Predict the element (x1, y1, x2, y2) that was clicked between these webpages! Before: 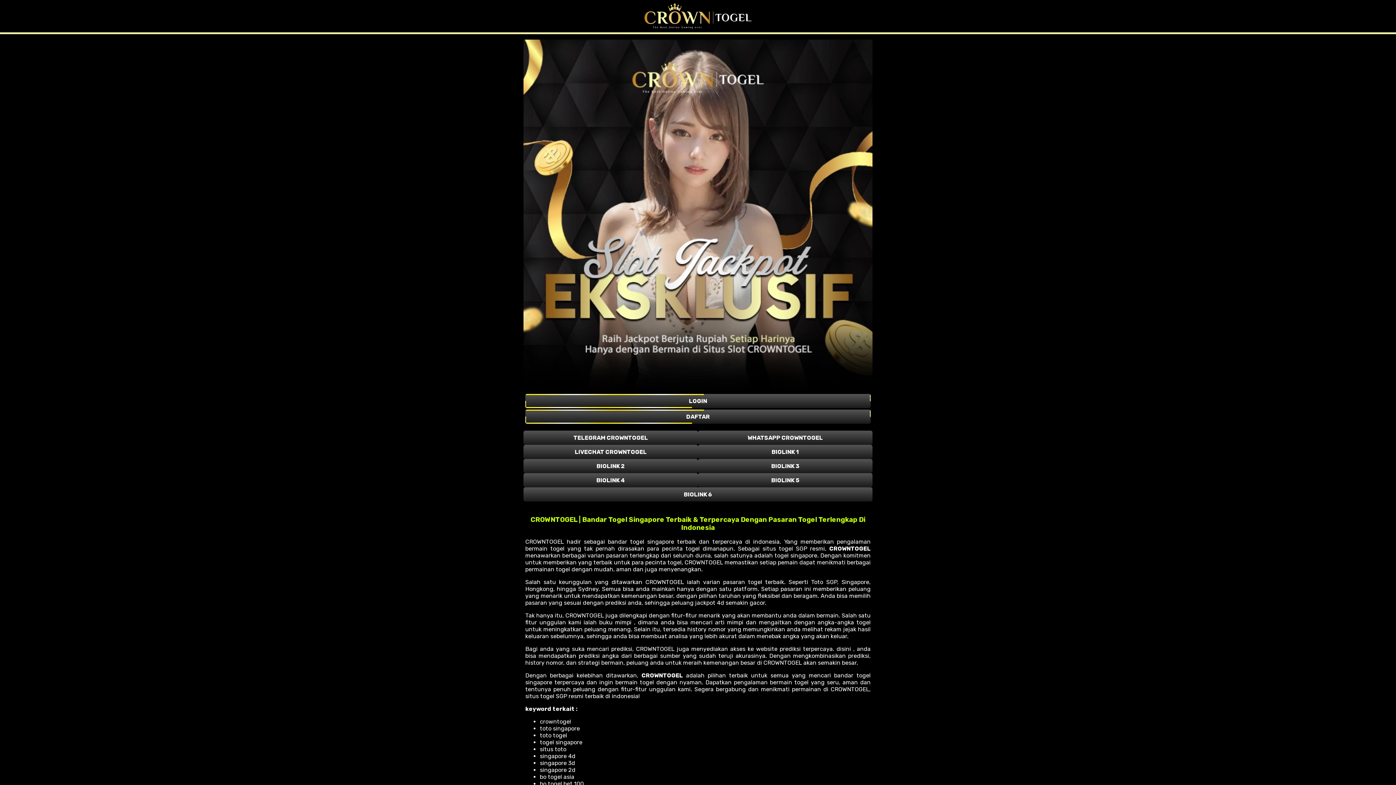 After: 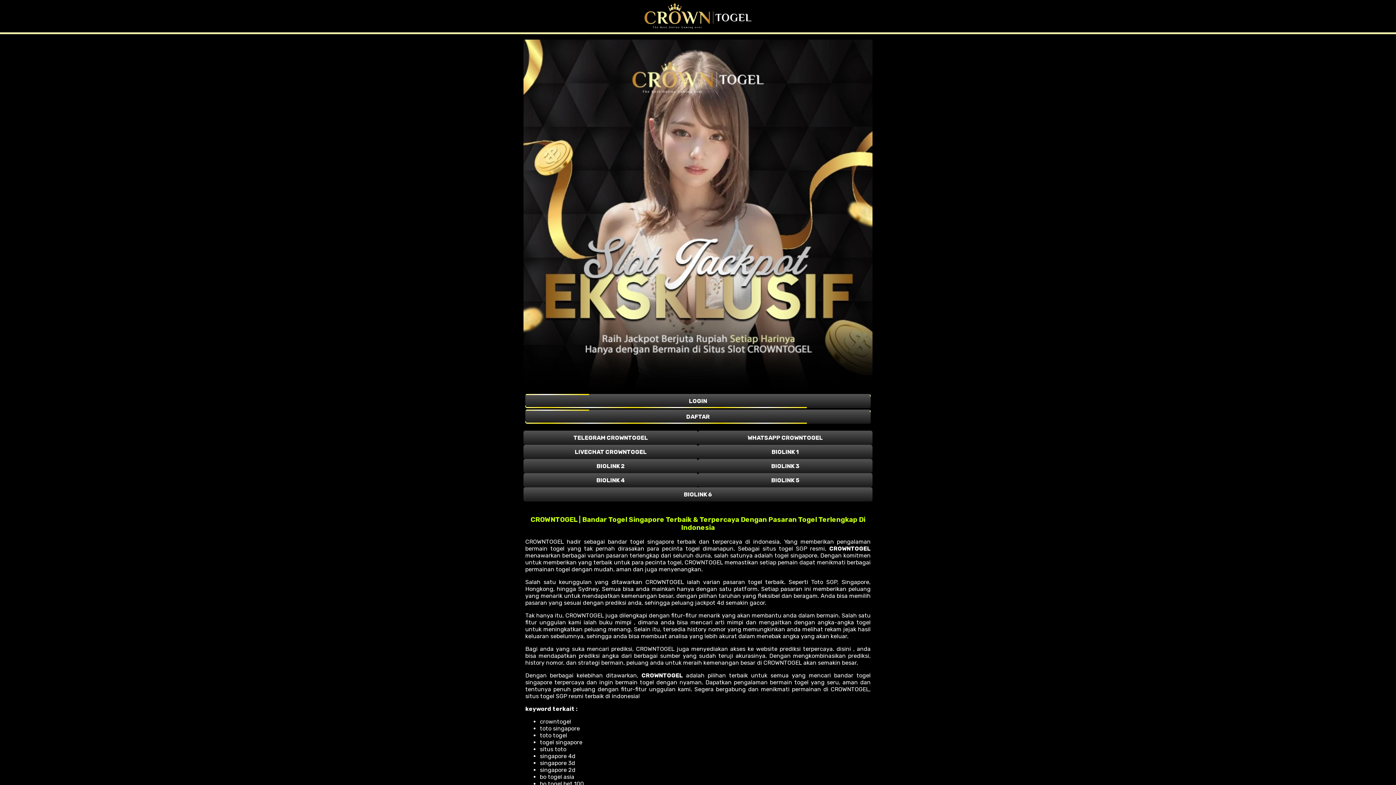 Action: label: BIOLINK 4 bbox: (523, 473, 698, 487)